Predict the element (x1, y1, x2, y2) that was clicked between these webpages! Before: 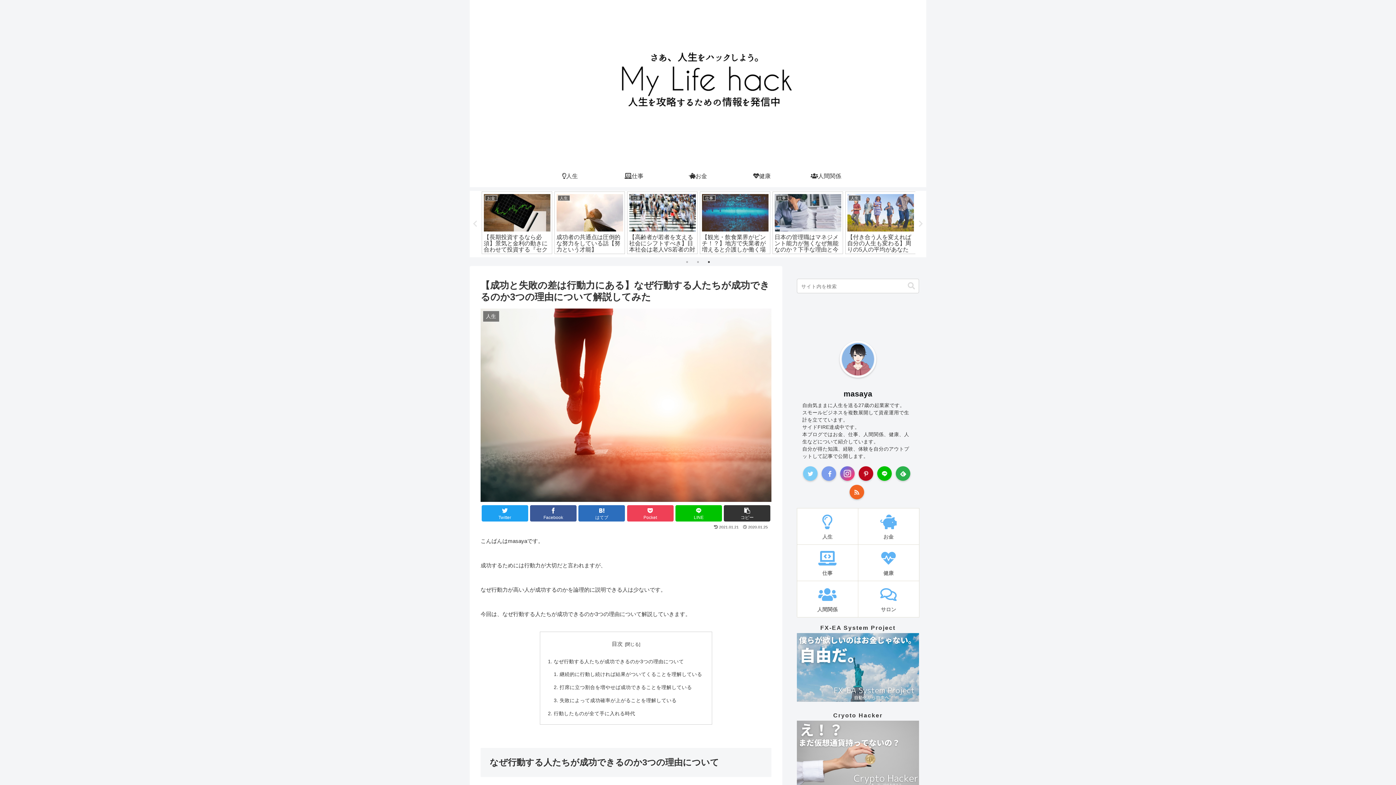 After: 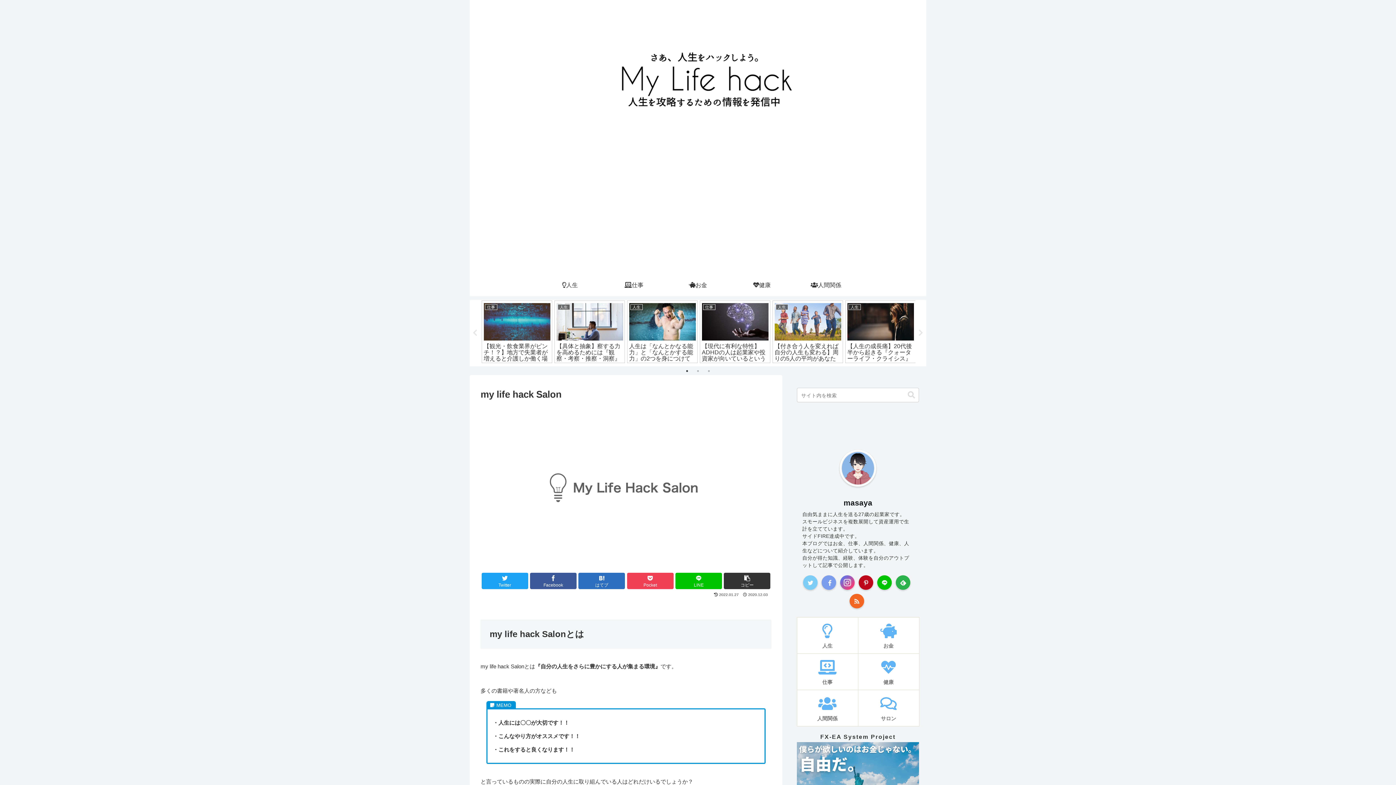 Action: bbox: (858, 581, 919, 617) label: サロン